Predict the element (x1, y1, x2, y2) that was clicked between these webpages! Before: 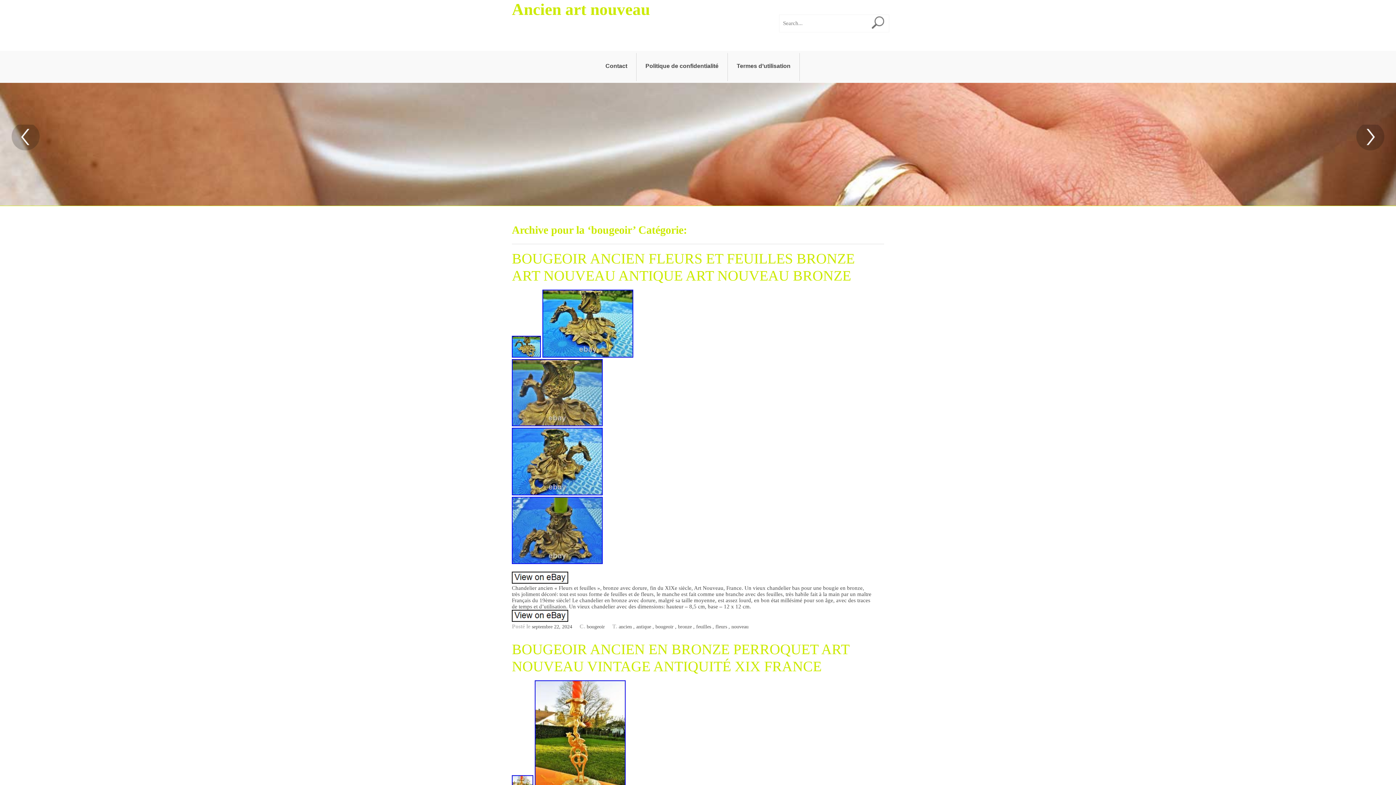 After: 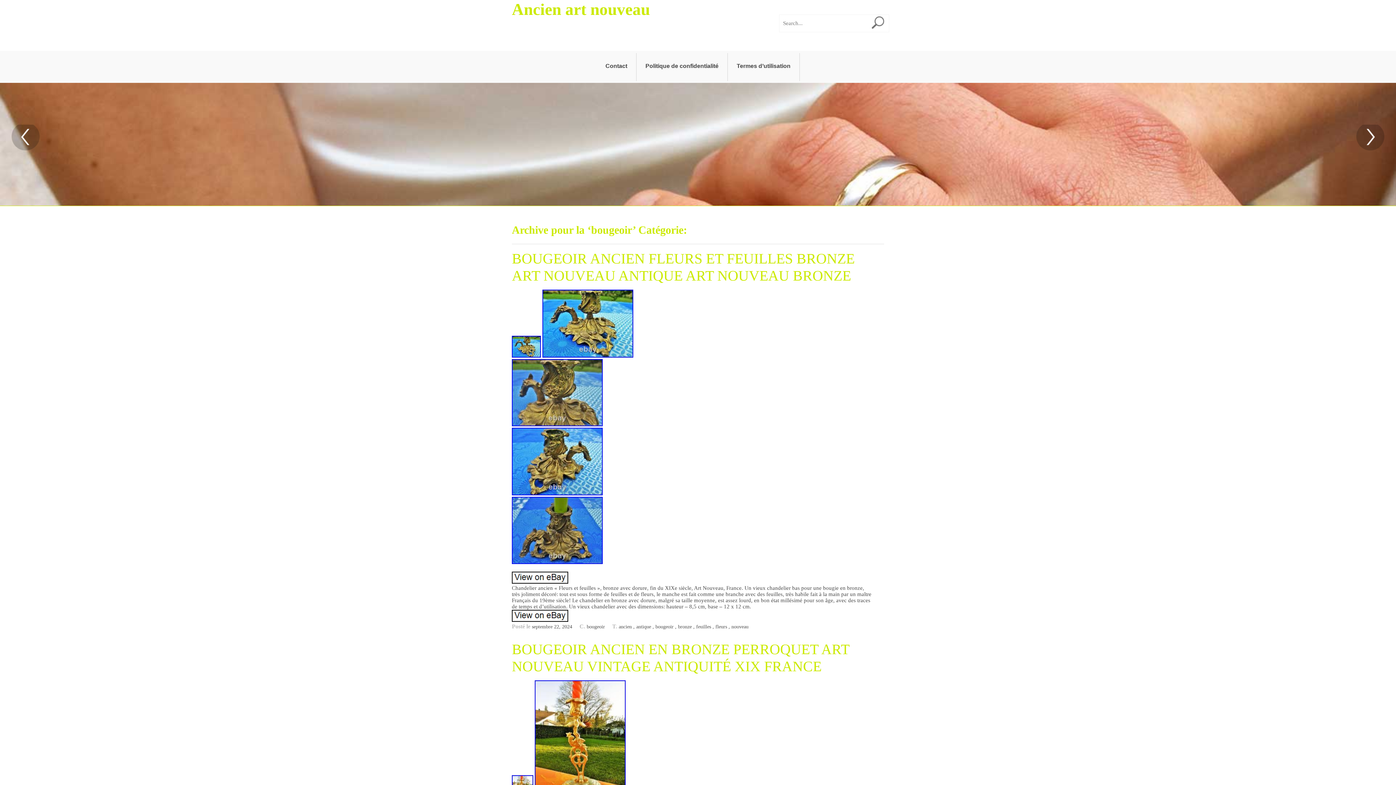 Action: bbox: (512, 421, 602, 427)